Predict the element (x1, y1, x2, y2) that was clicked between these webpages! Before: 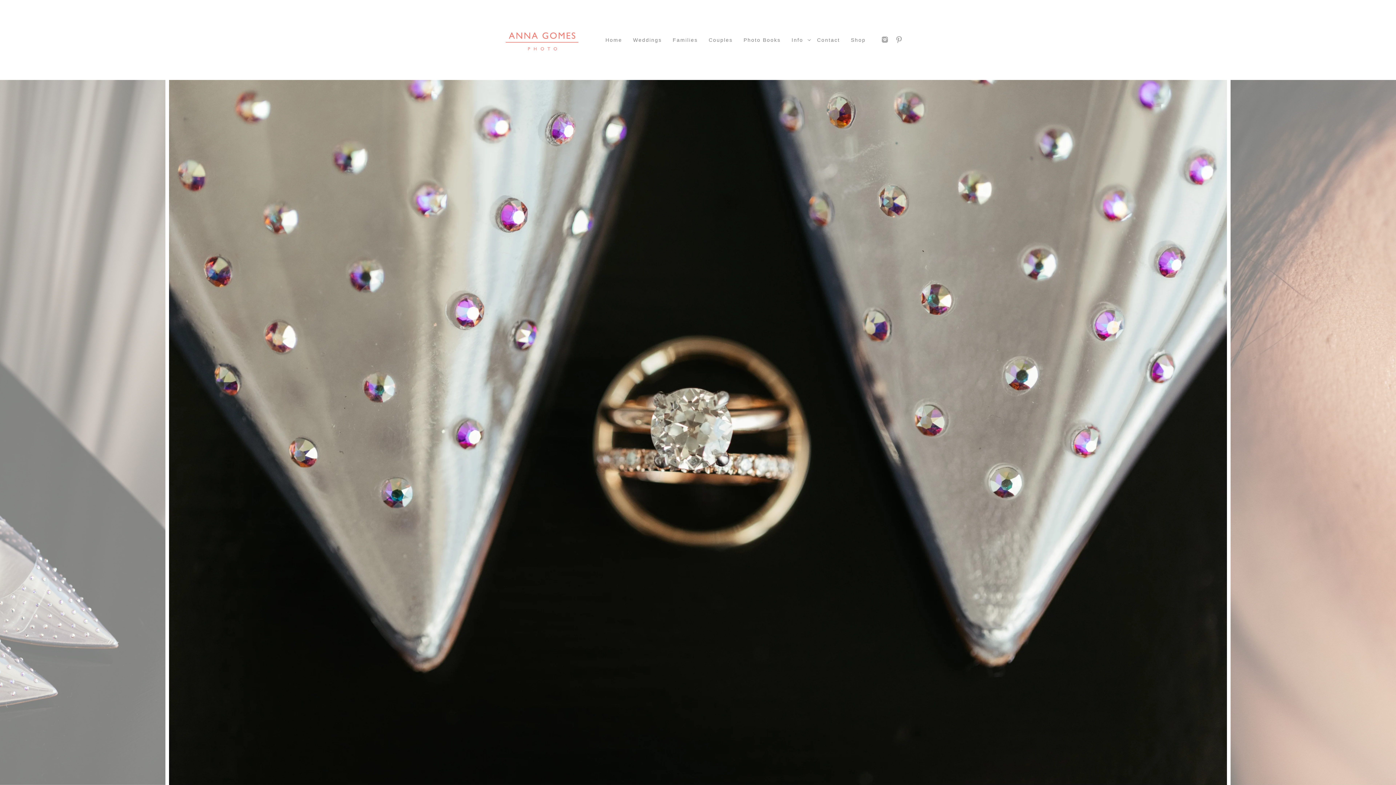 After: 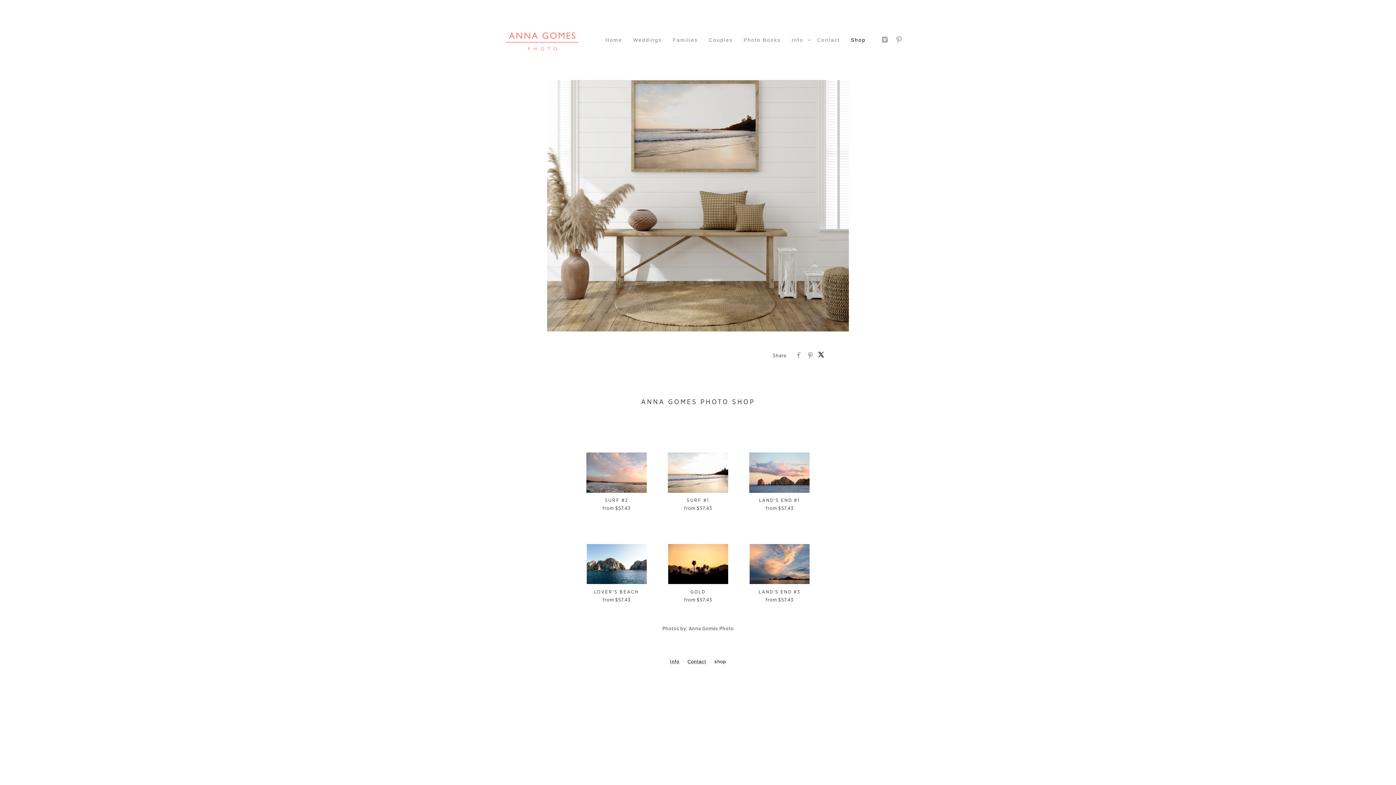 Action: bbox: (851, 37, 866, 42) label: Shop